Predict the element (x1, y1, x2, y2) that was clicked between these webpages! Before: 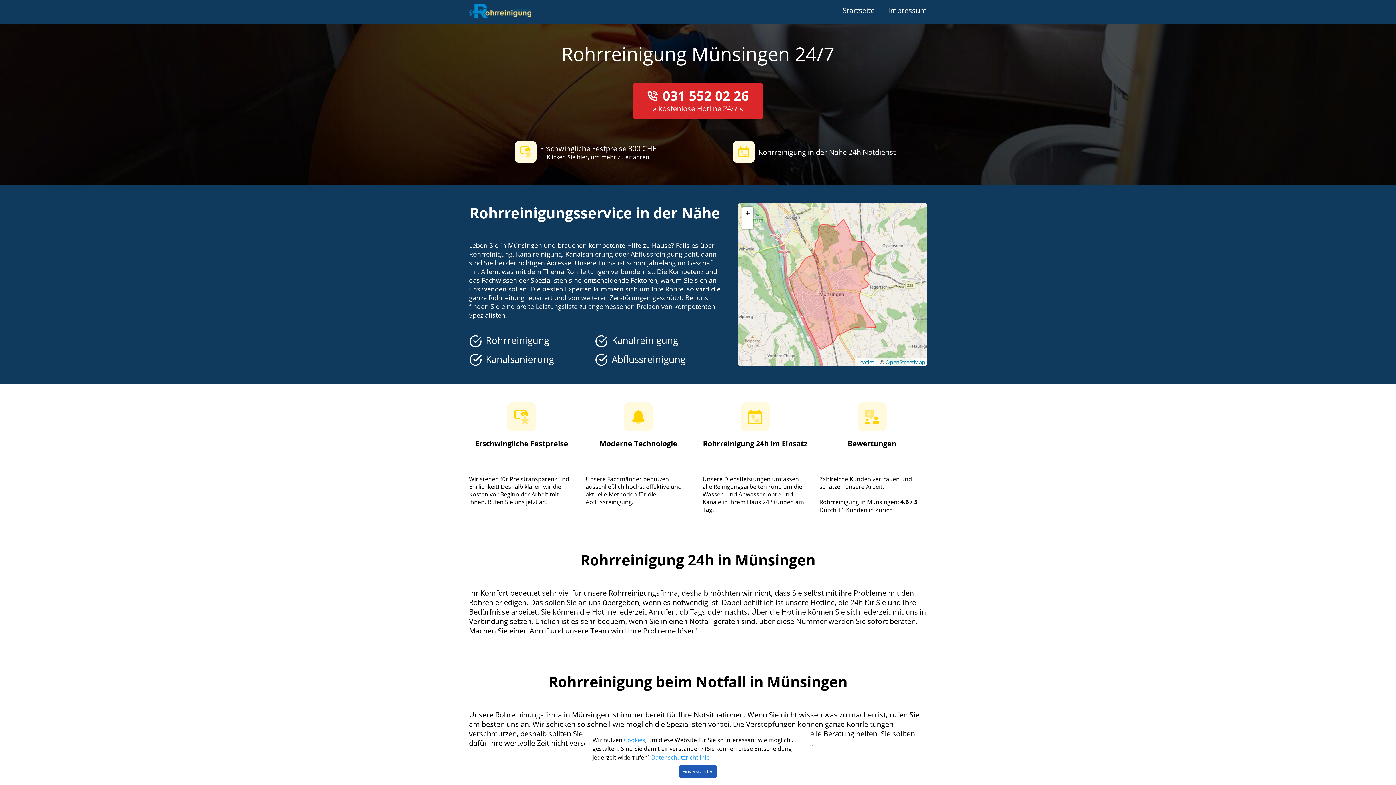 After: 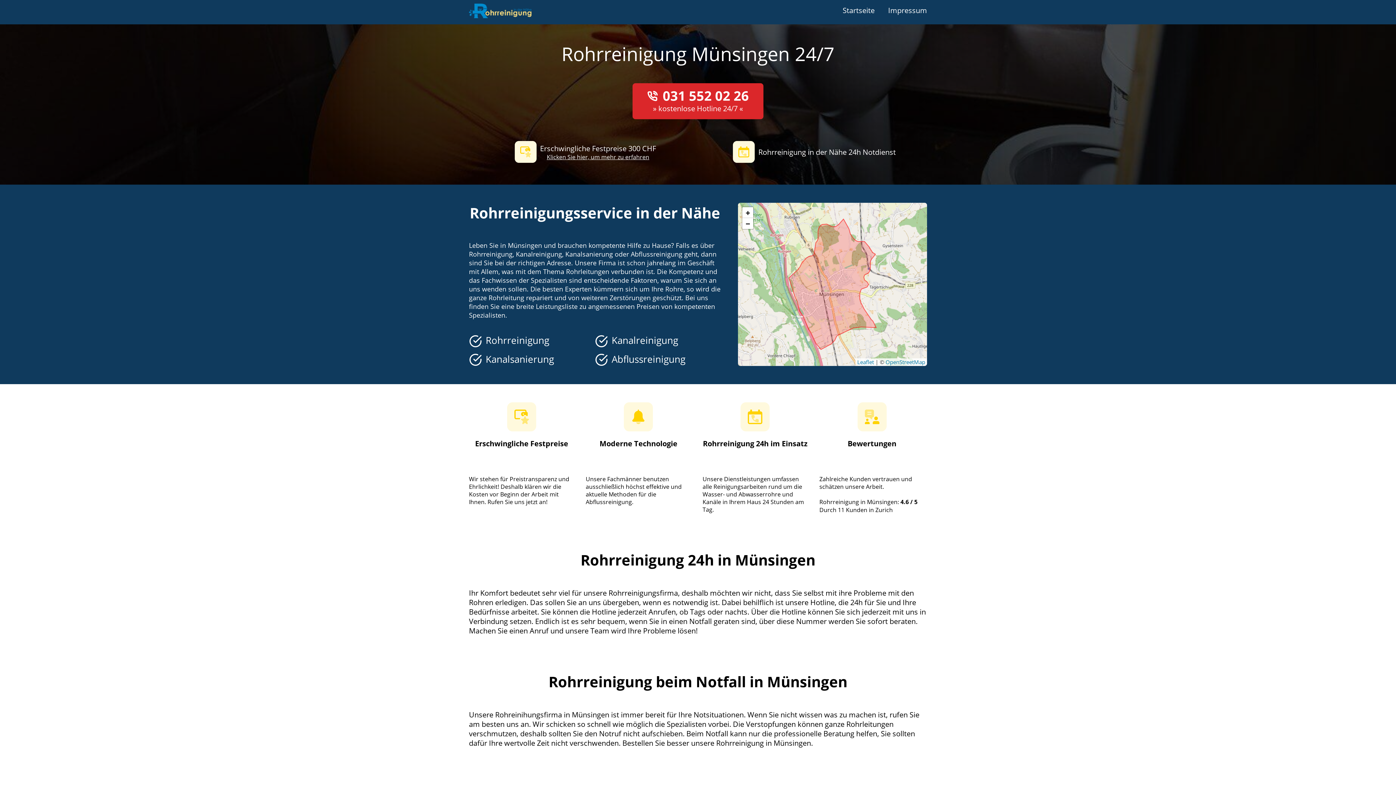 Action: bbox: (679, 765, 716, 778) label: Einverstanden